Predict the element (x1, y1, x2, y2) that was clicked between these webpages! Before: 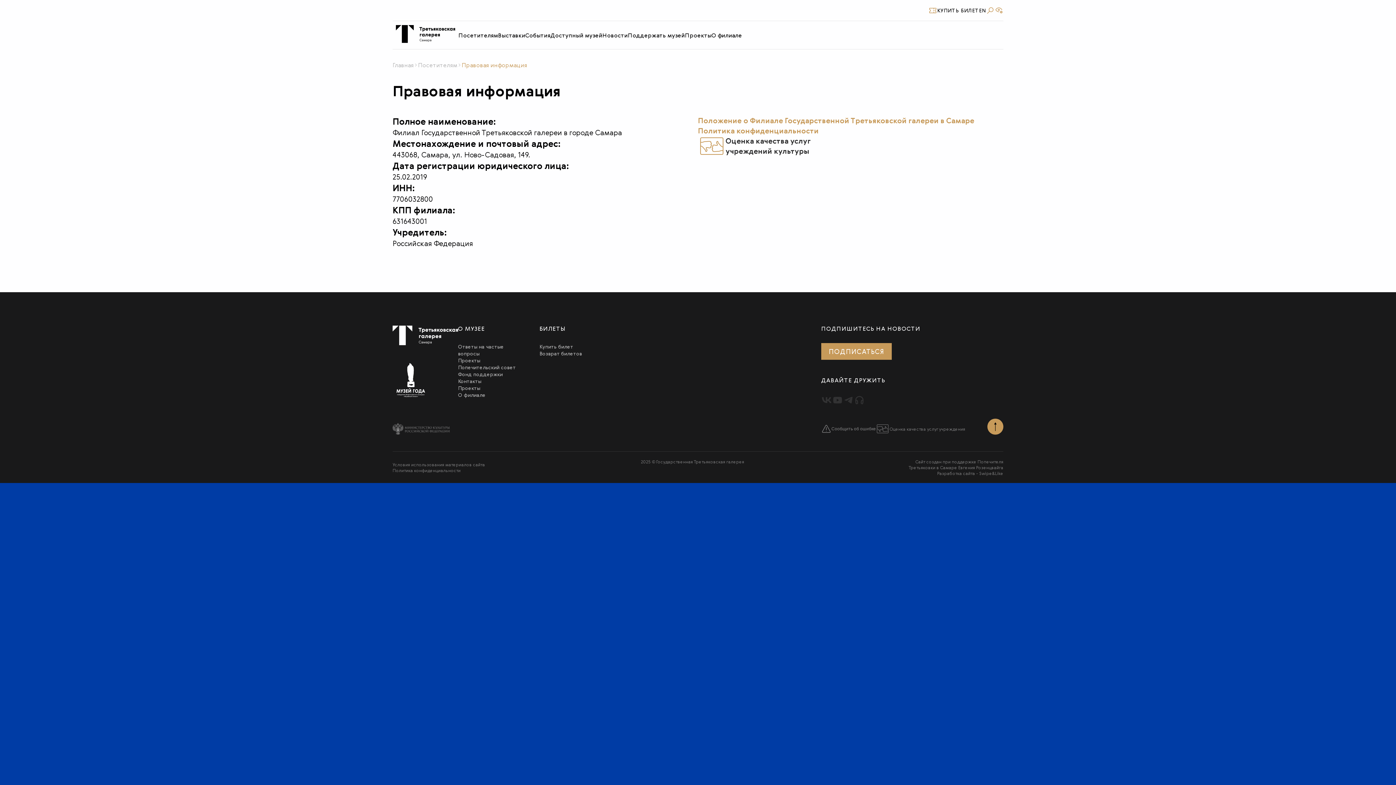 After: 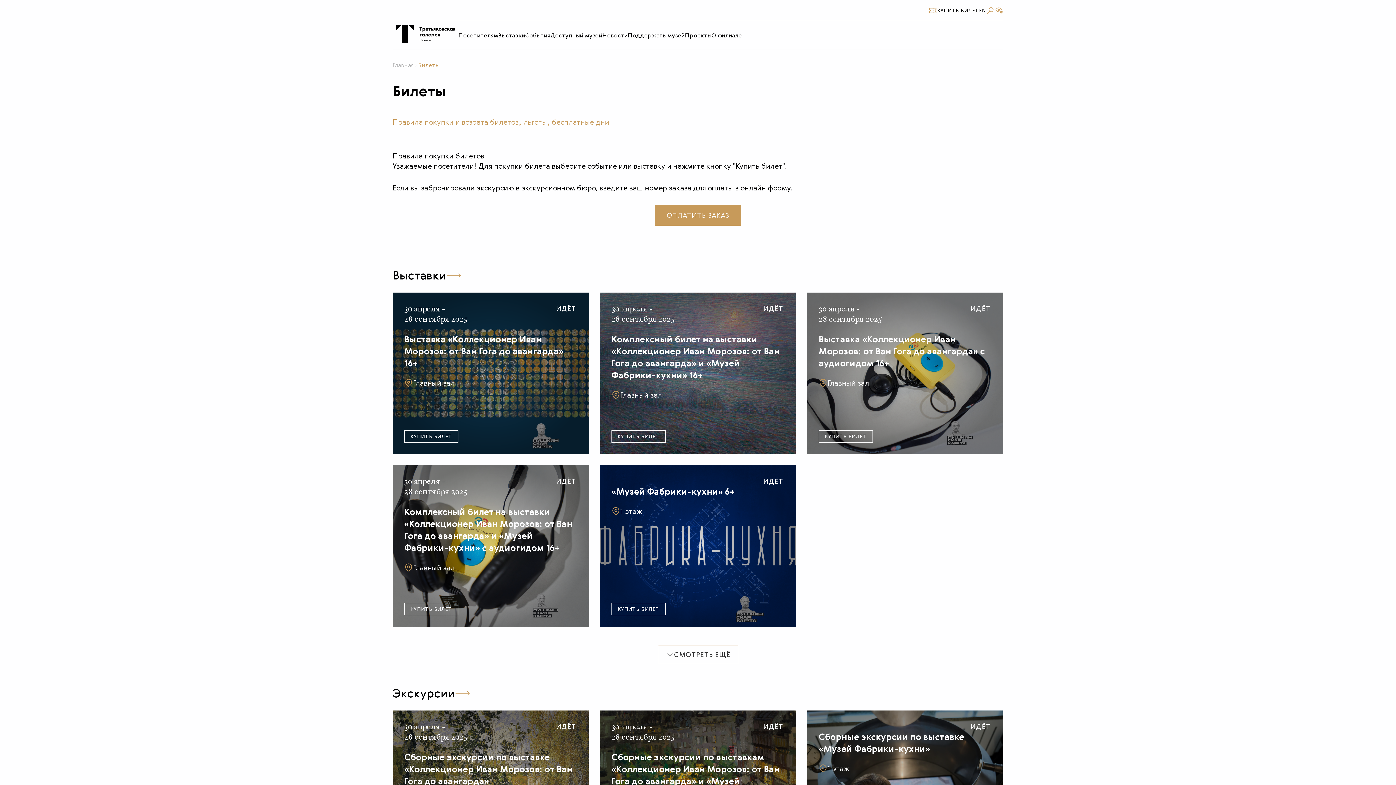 Action: bbox: (928, 6, 979, 14) label: КУПИТЬ БИЛЕТ